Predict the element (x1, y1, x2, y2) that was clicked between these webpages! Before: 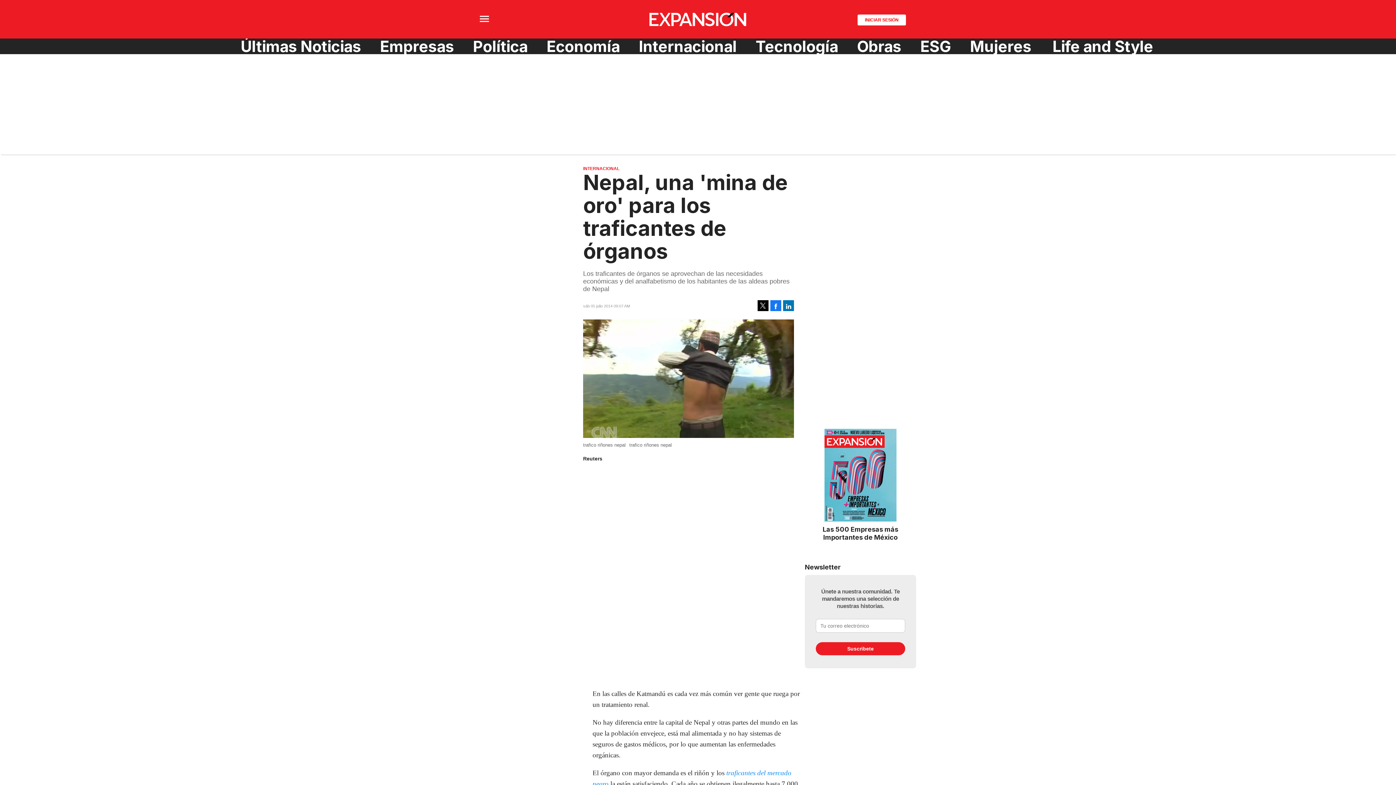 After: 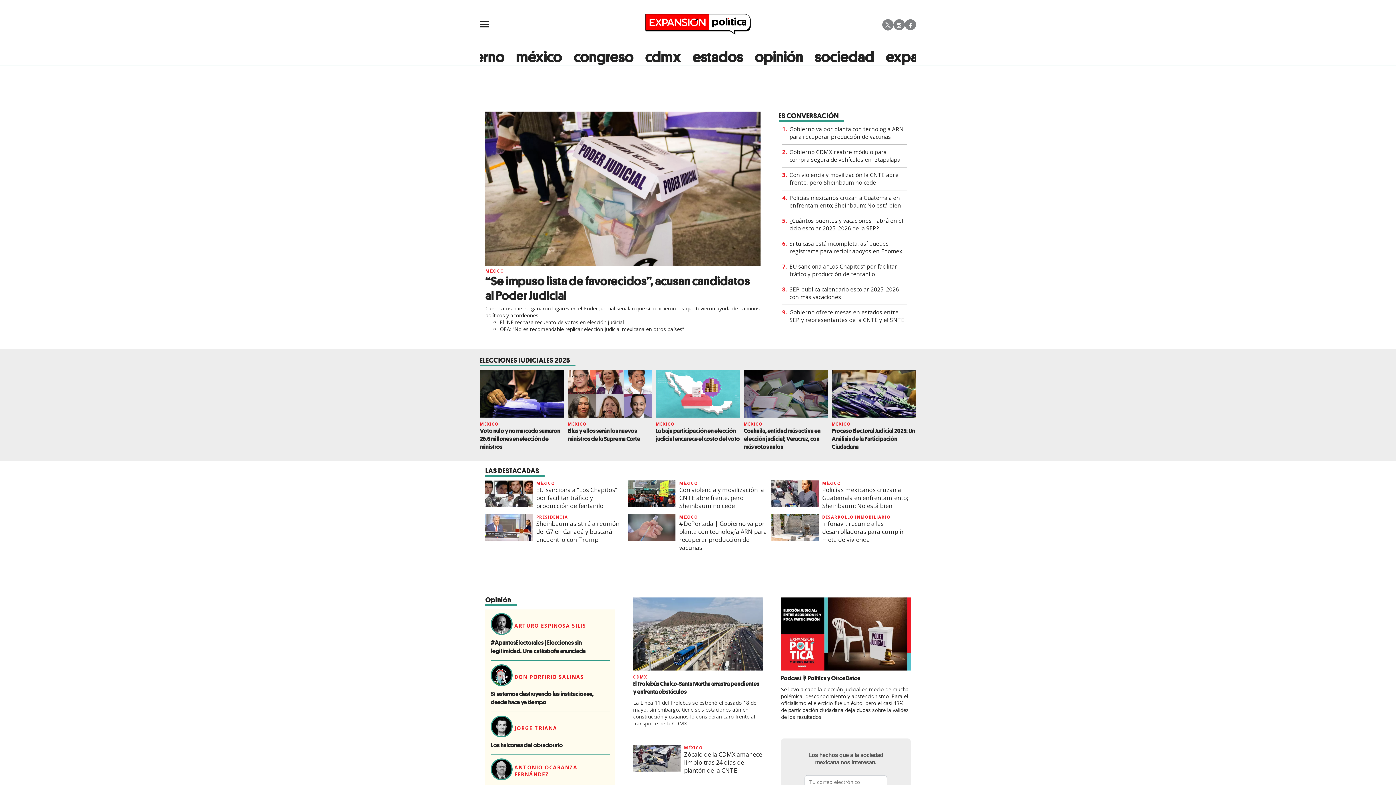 Action: bbox: (467, 38, 533, 54) label: Política